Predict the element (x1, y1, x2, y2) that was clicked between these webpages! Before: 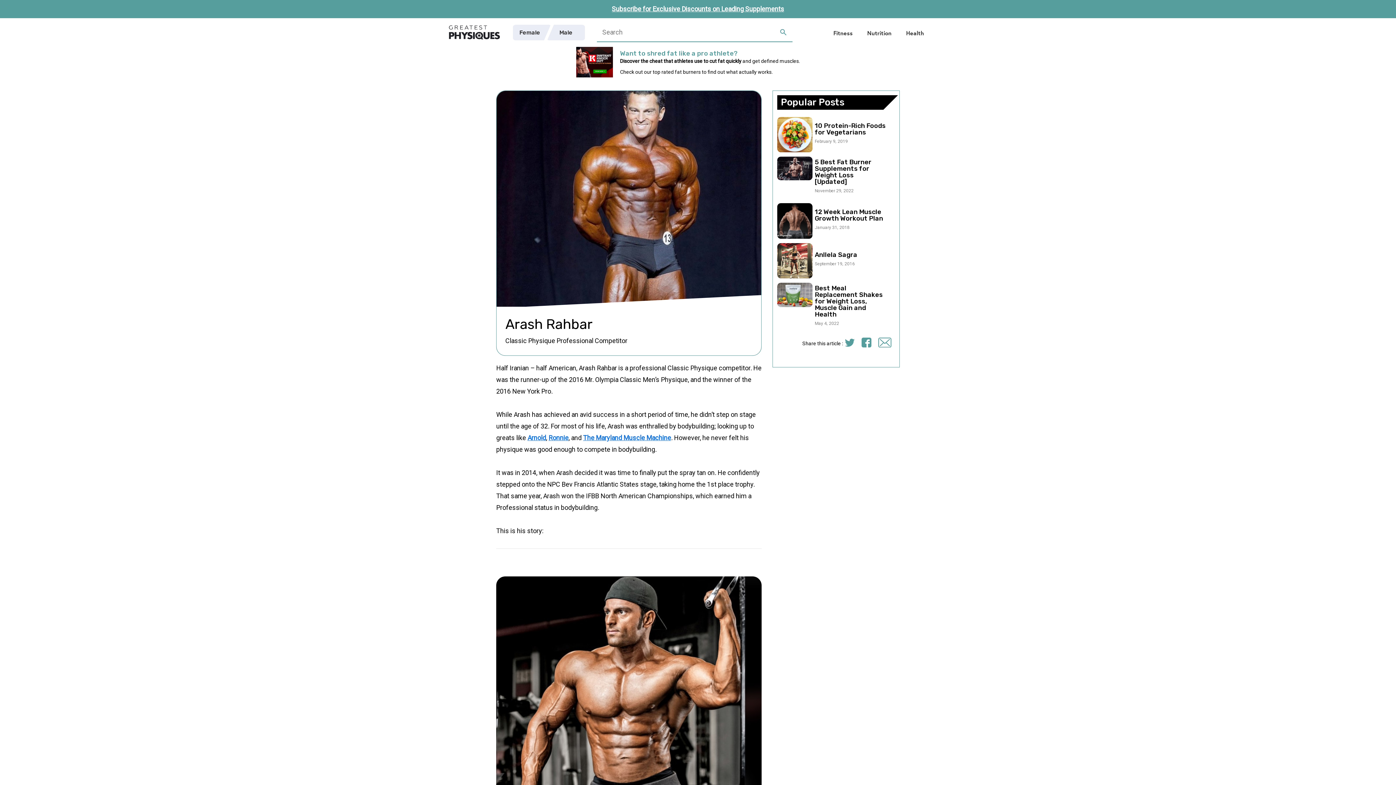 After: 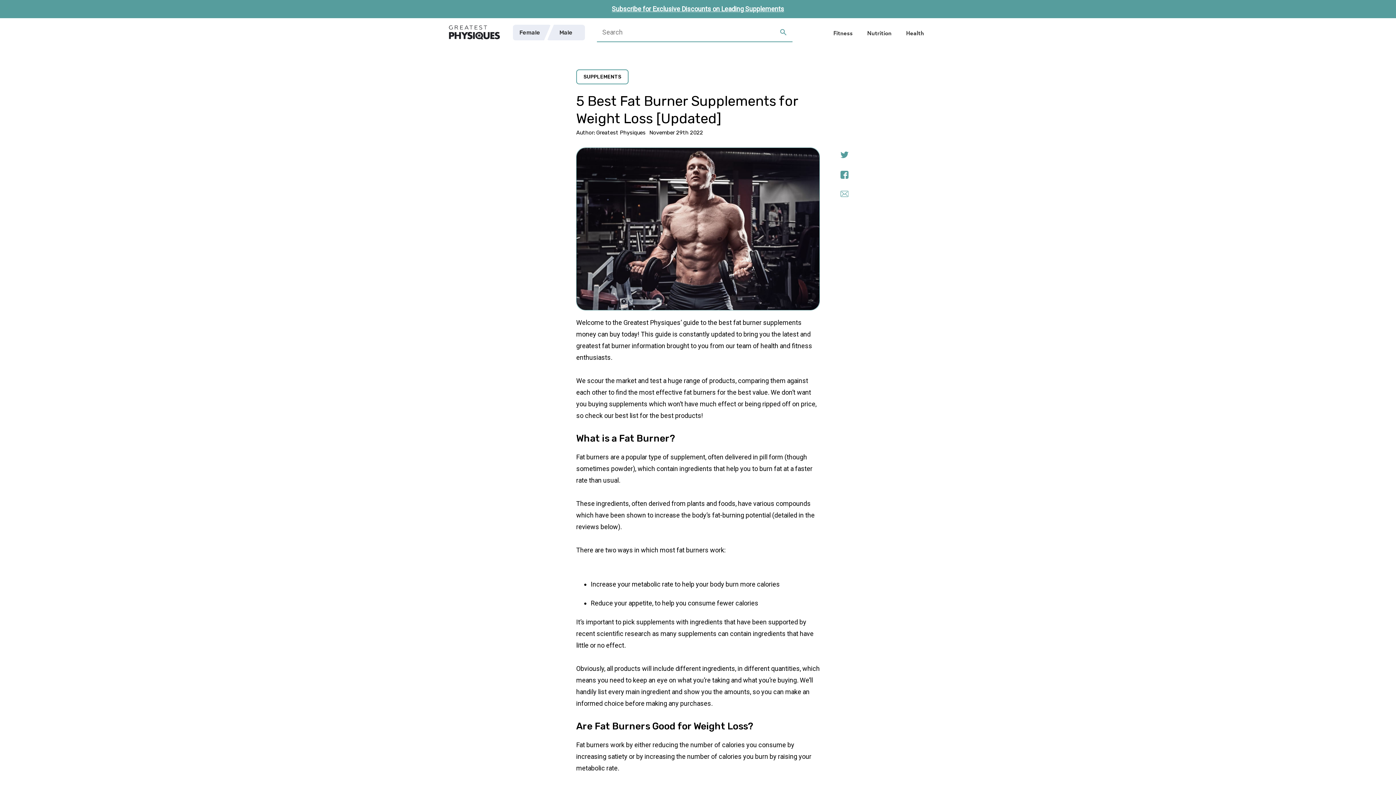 Action: bbox: (814, 159, 887, 196) label: 5 Best Fat Burner Supplements for Weight Loss [Updated]

November 29, 2022